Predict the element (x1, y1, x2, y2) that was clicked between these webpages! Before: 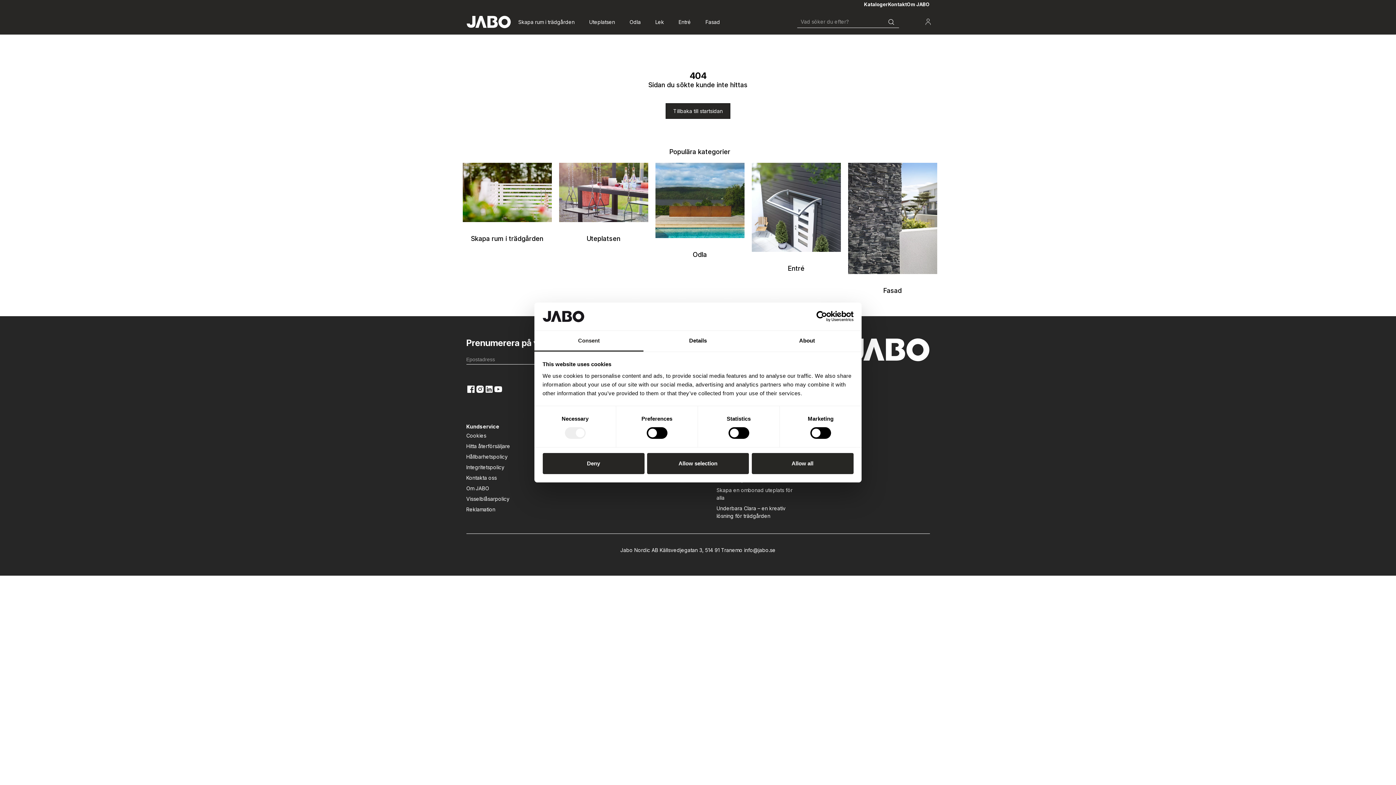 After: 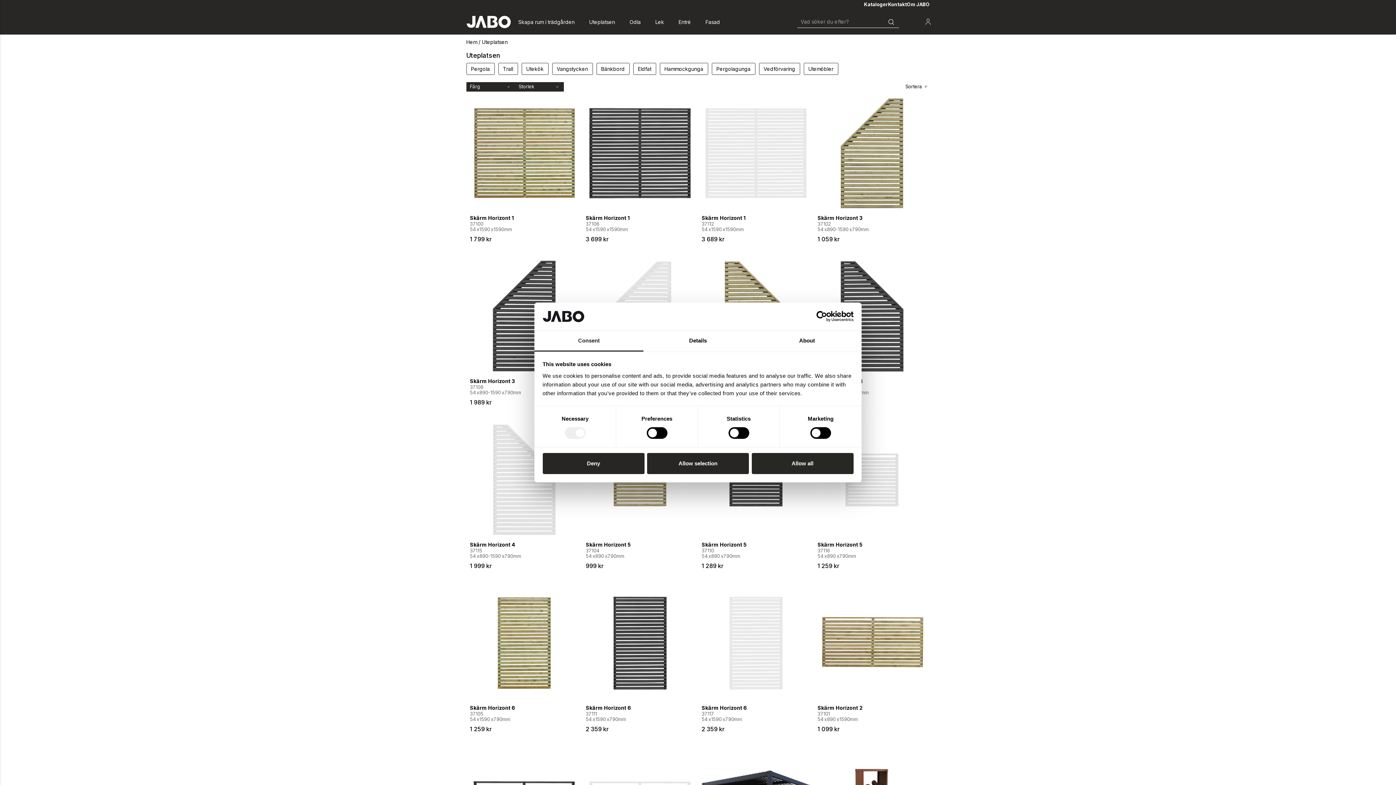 Action: label: Uteplatsen bbox: (583, 12, 620, 30)